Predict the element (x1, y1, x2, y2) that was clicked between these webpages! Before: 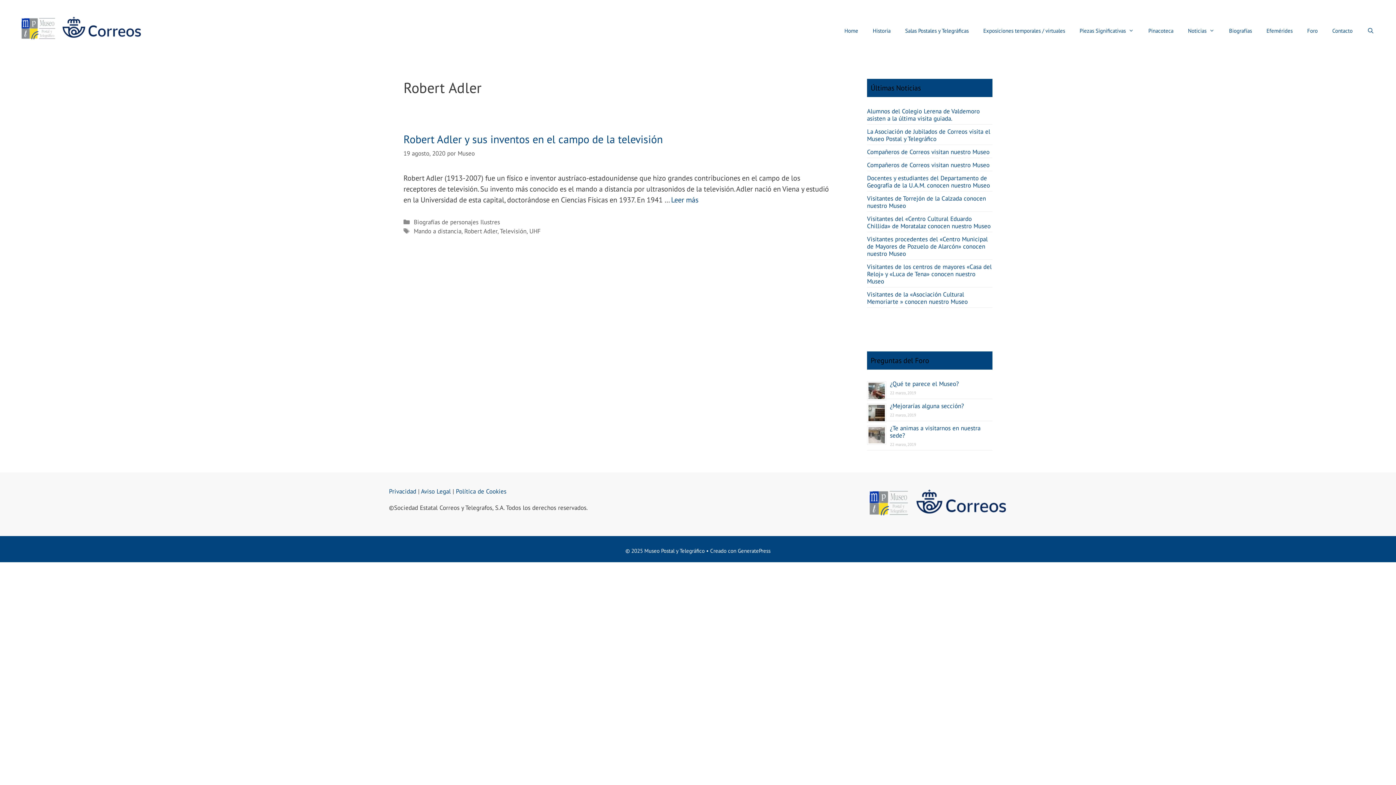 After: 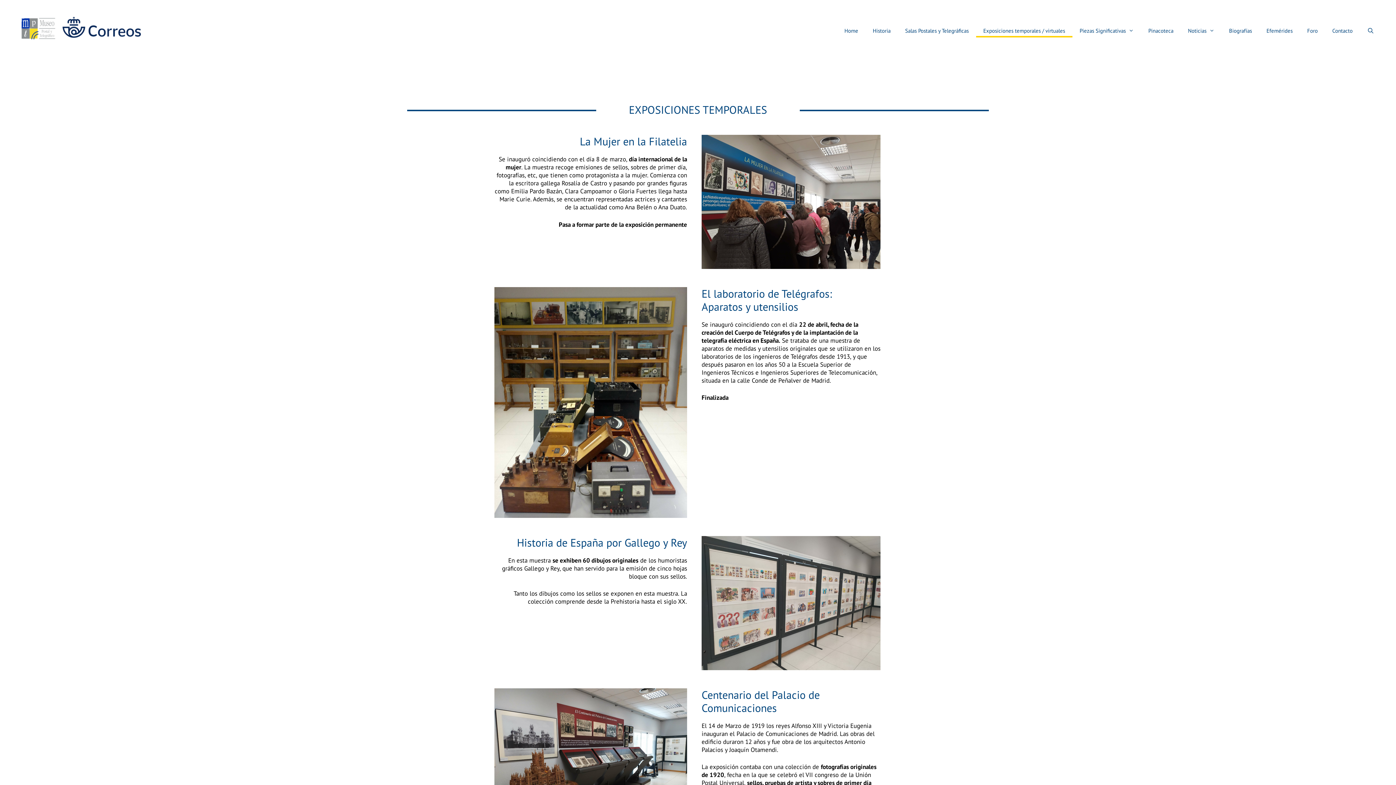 Action: label: Exposiciones temporales / virtuales bbox: (976, 14, 1072, 36)